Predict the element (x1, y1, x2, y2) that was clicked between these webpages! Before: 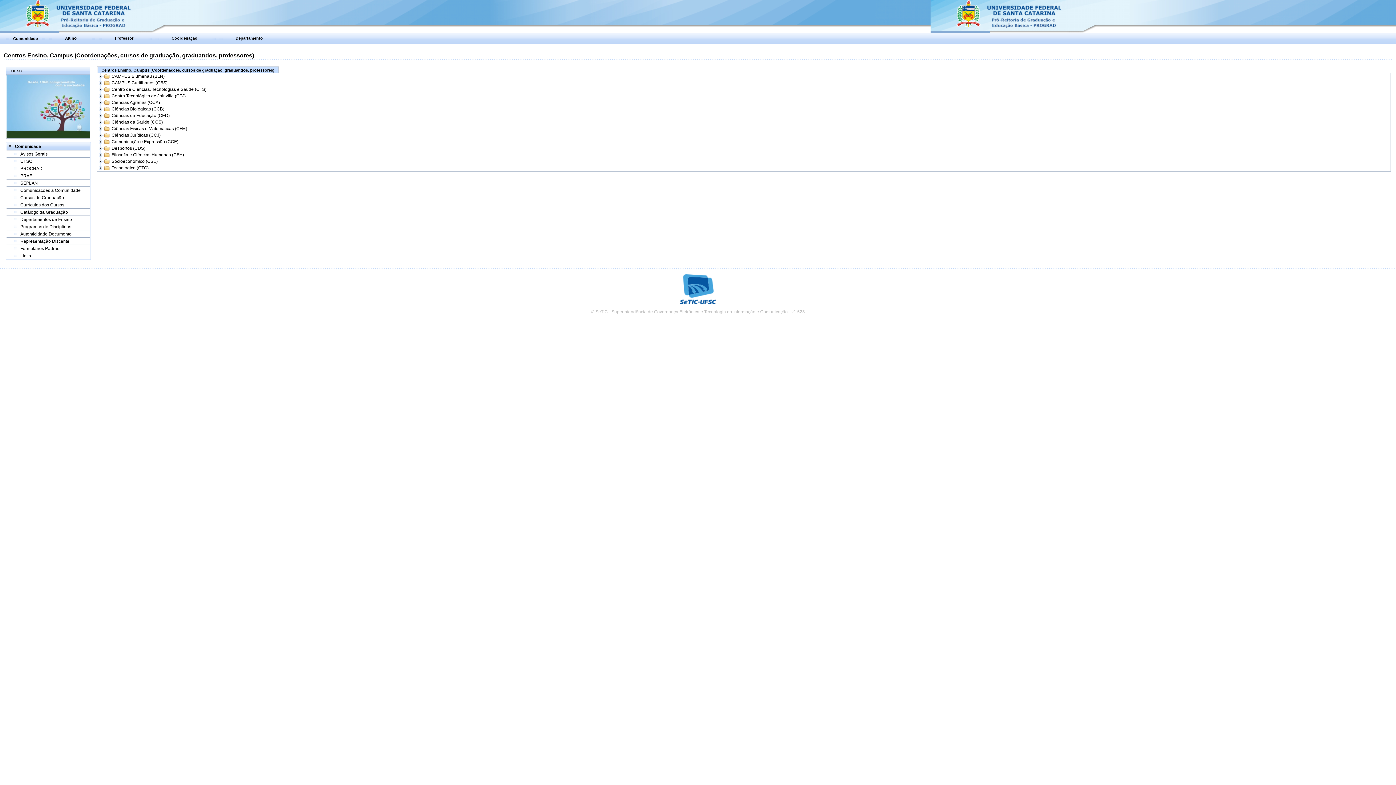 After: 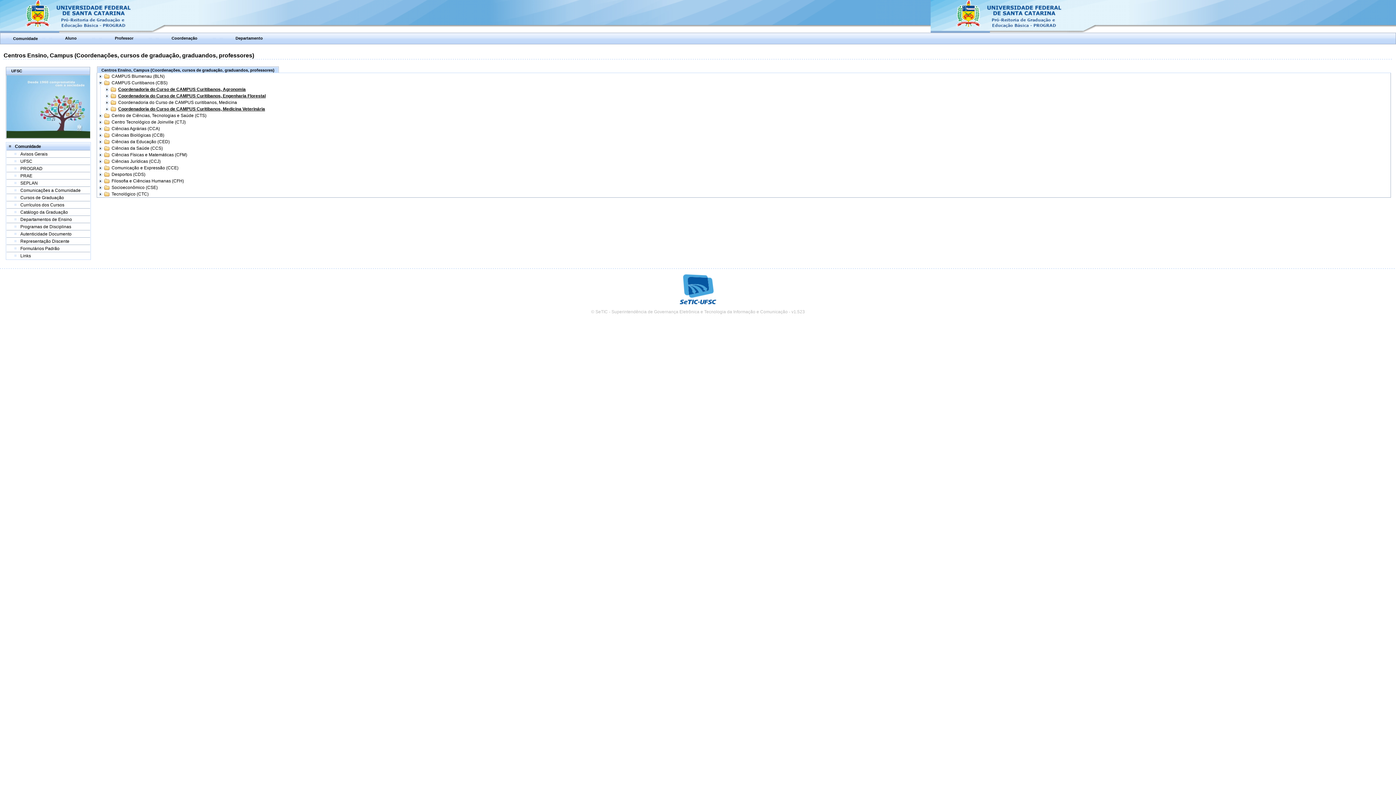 Action: bbox: (97, 80, 103, 85)